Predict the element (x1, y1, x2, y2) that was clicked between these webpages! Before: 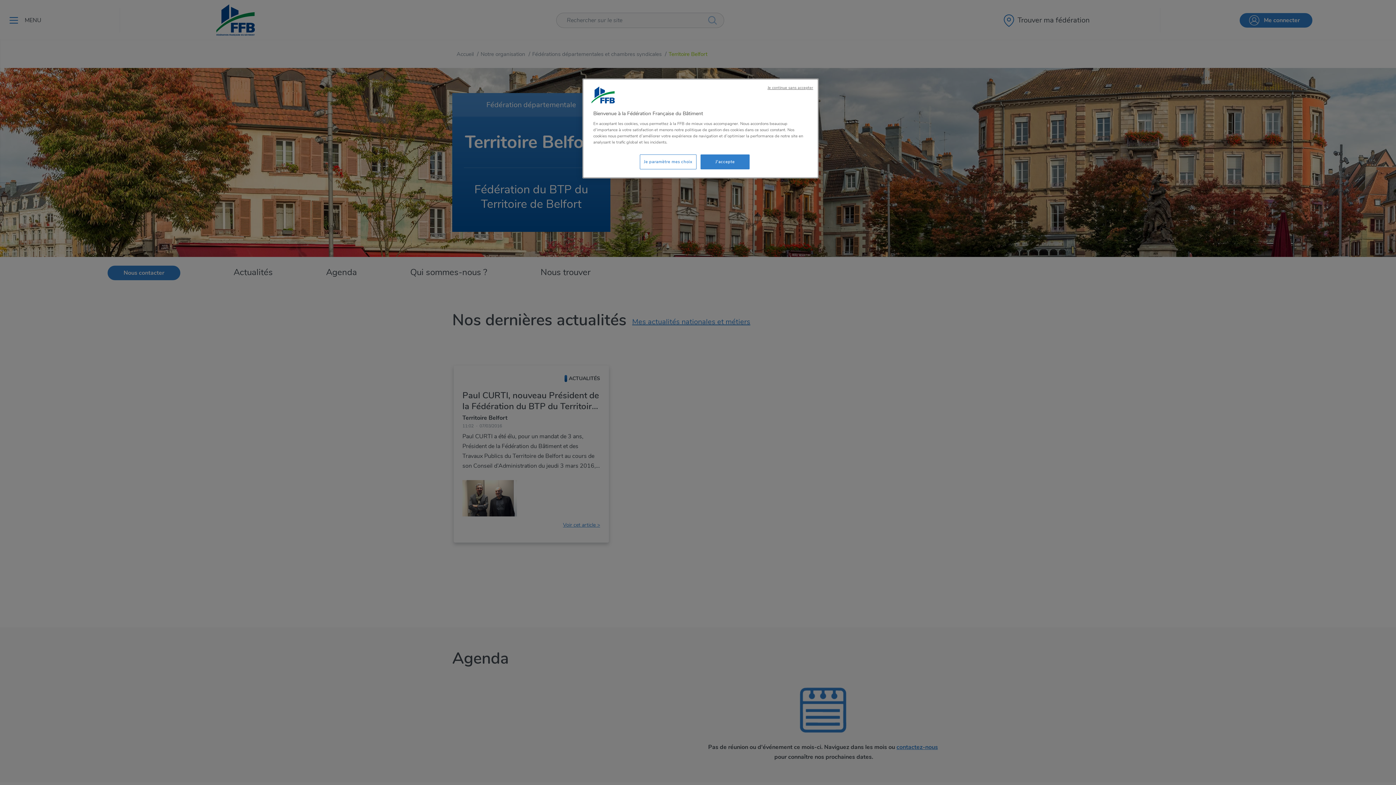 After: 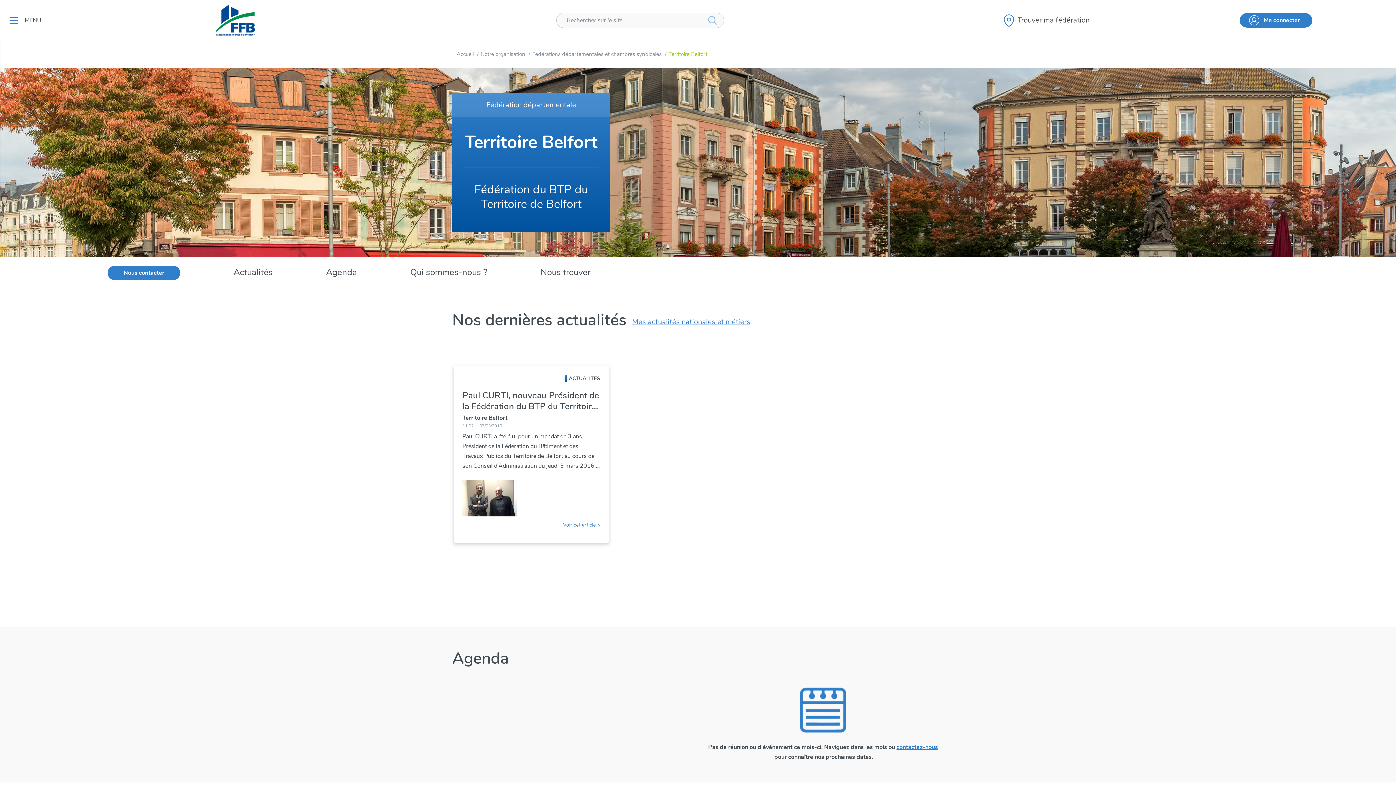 Action: bbox: (700, 154, 749, 169) label: J'accepte